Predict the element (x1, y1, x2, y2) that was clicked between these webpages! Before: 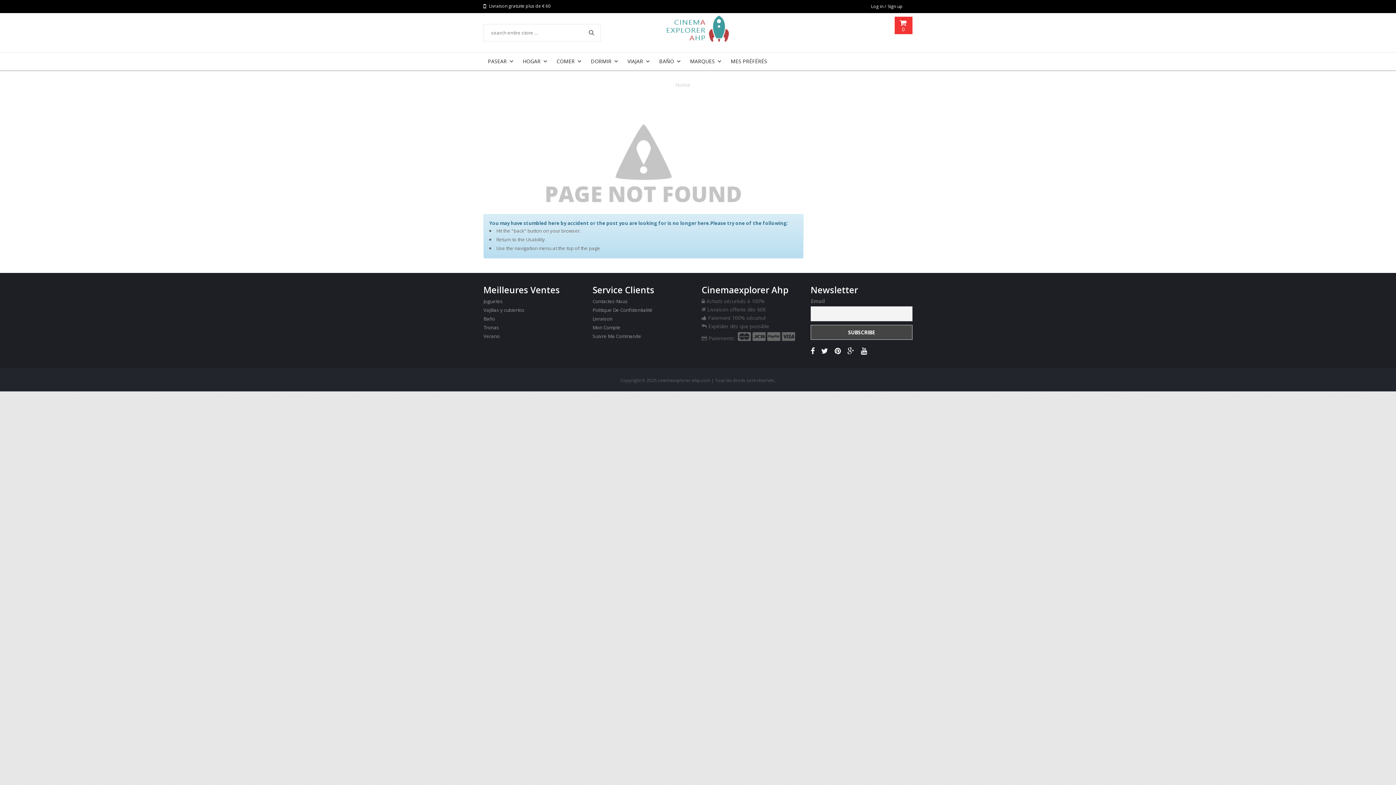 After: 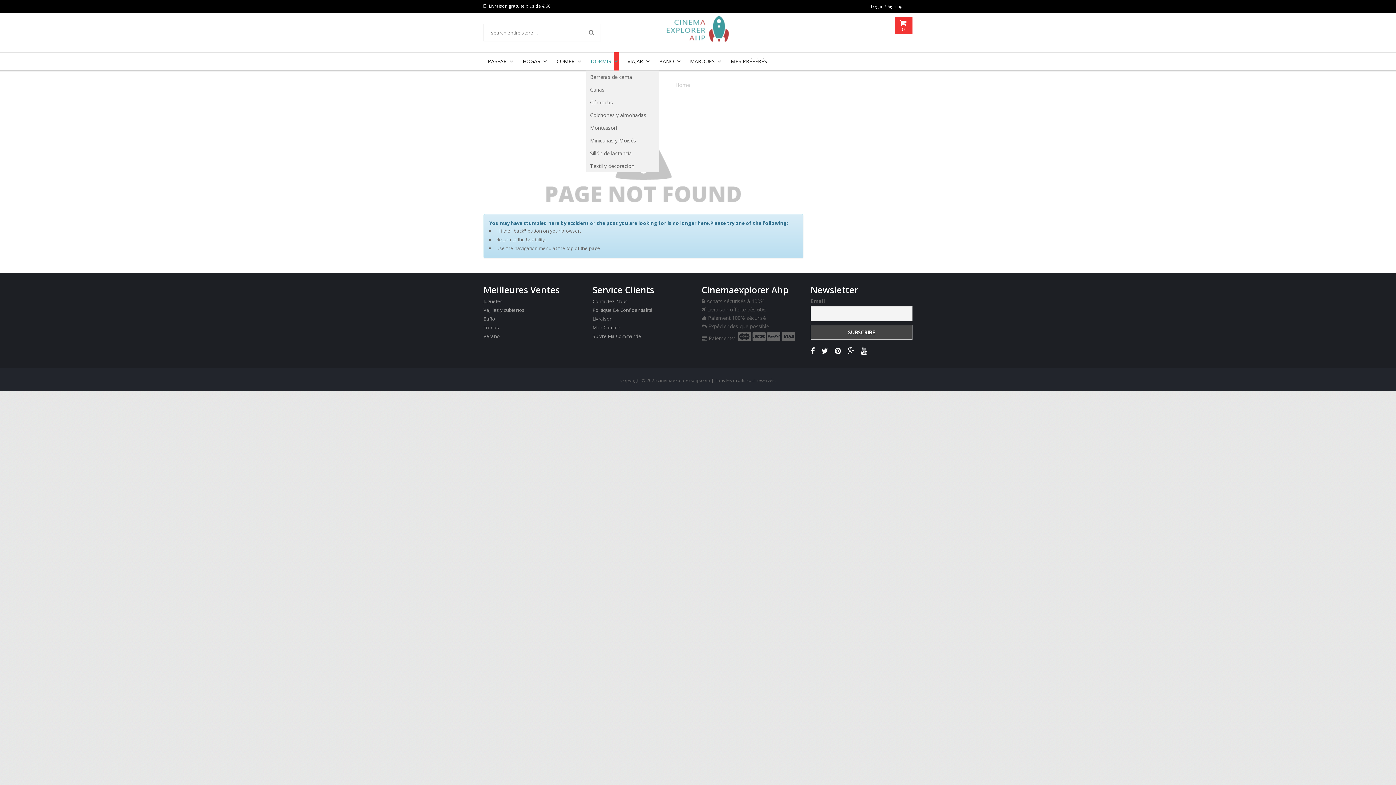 Action: label: DORMIR bbox: (586, 52, 623, 70)